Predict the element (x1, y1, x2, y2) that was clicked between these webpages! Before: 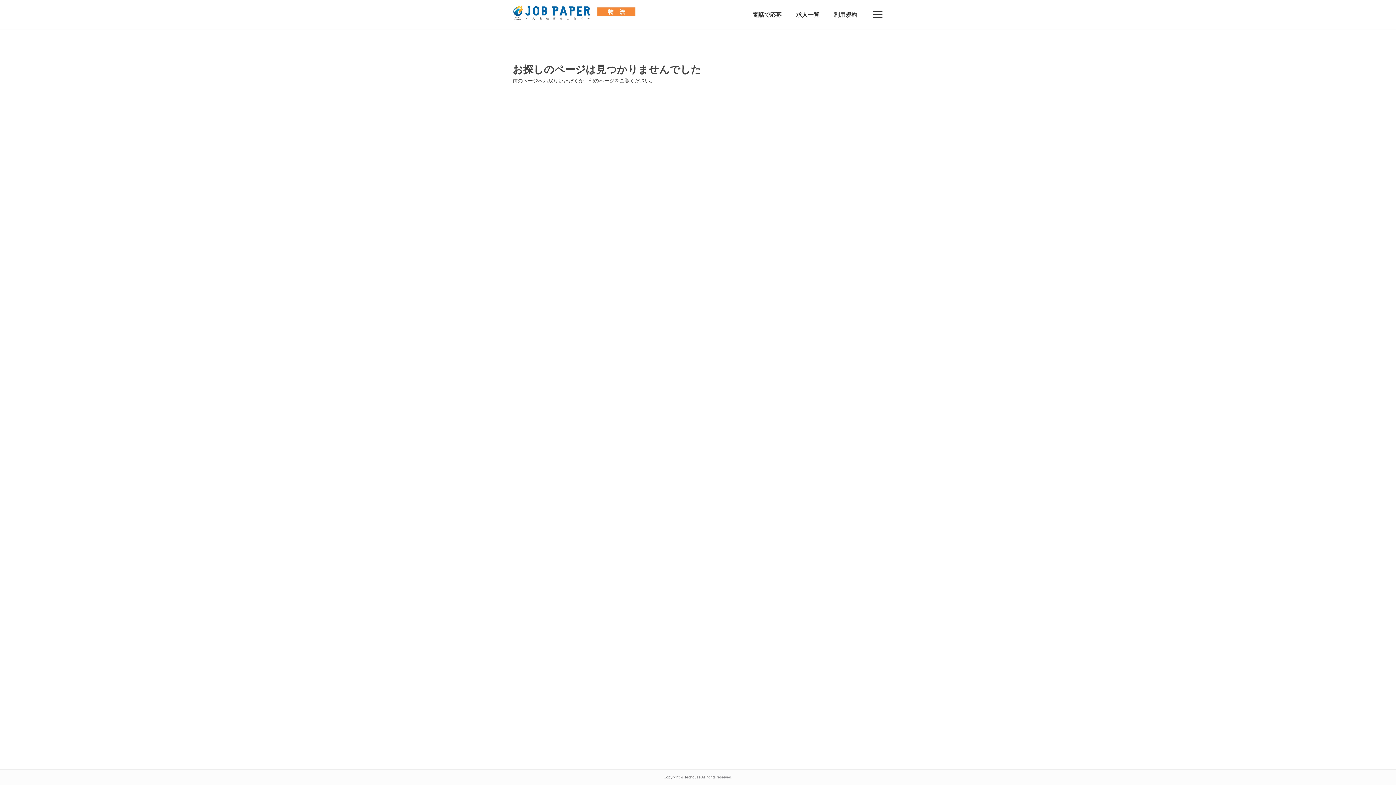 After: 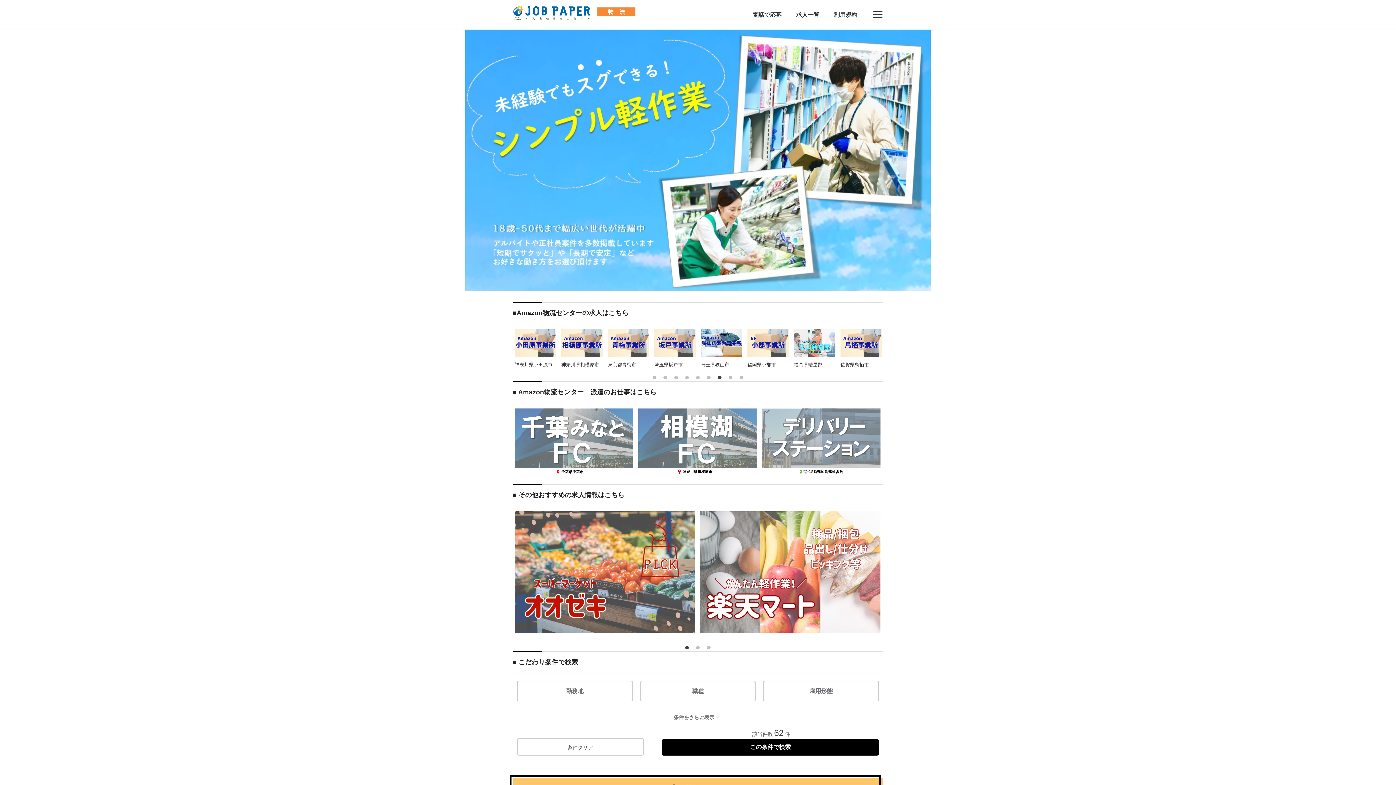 Action: bbox: (512, 5, 635, 23)